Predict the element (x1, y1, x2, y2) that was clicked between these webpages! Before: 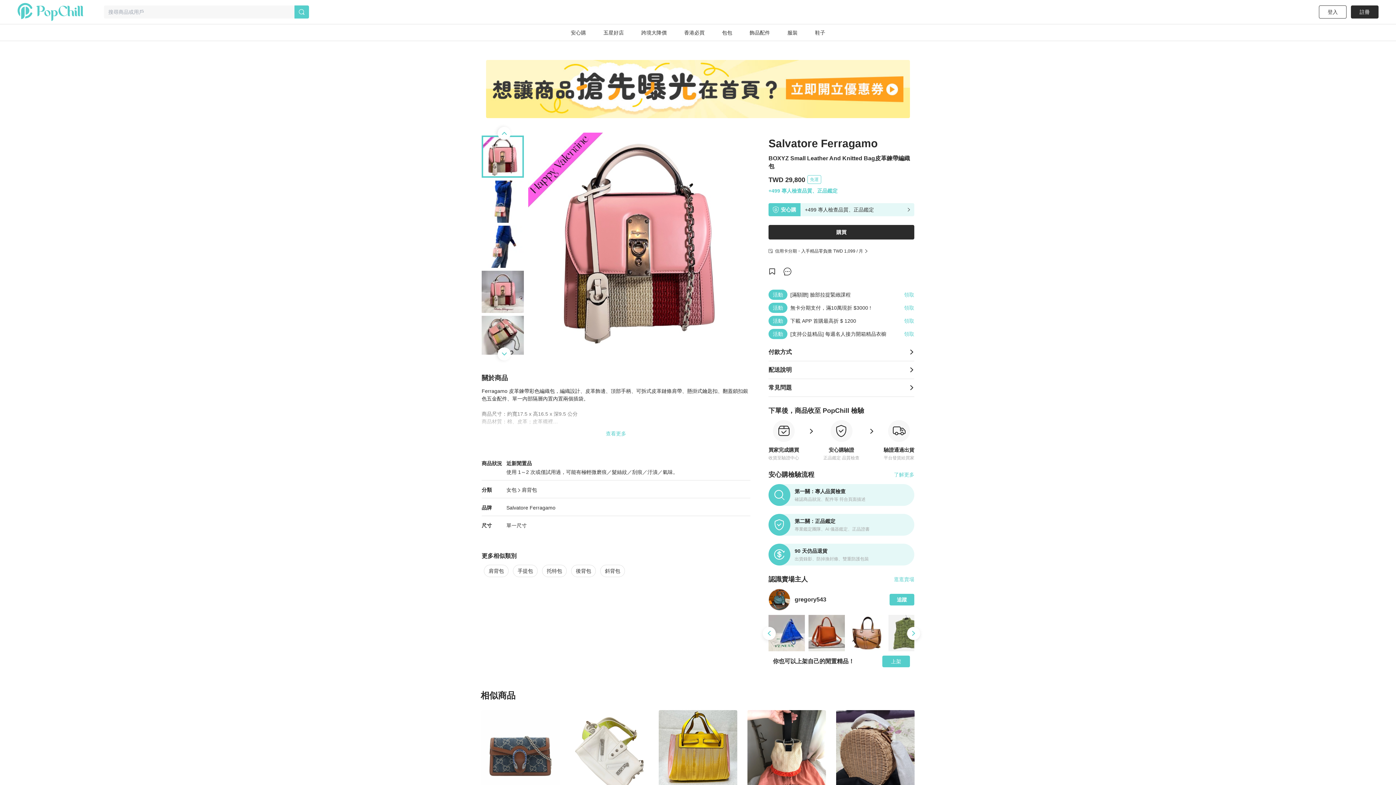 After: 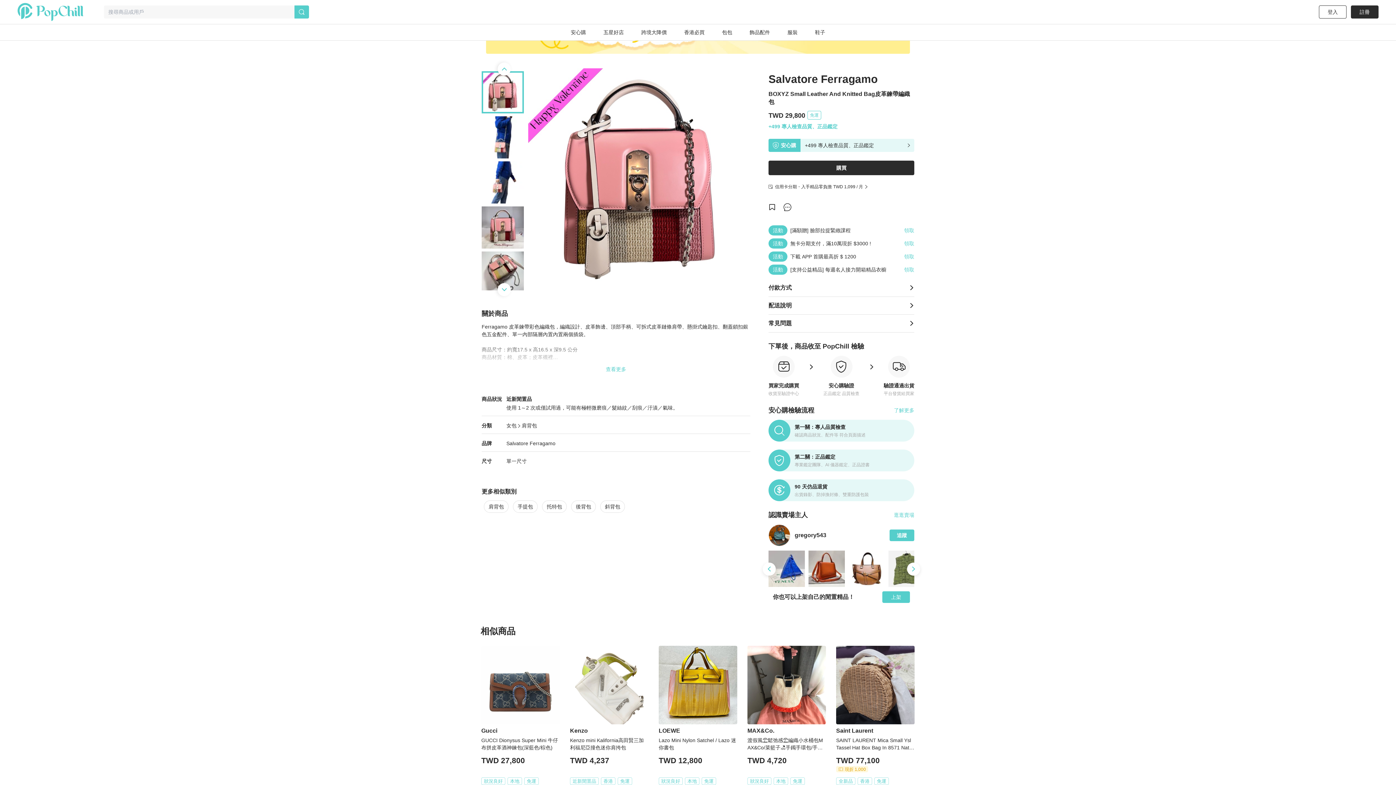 Action: label: Gucci
GUCCI Dionysus Super Mini 牛仔布拼皮革酒神鍊包(深藍色/棕色)
TWD 27,800
狀況良好
本地
免運 bbox: (481, 710, 560, 849)